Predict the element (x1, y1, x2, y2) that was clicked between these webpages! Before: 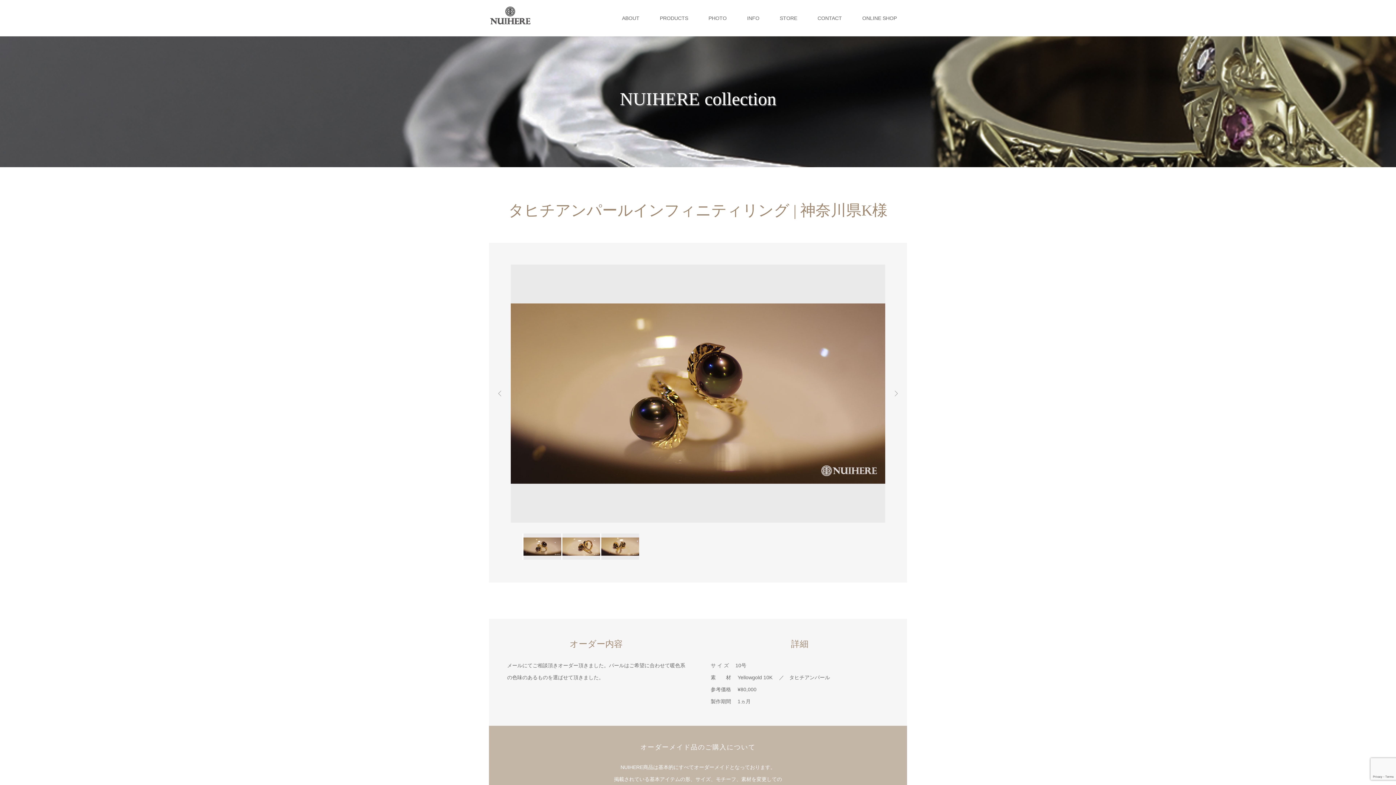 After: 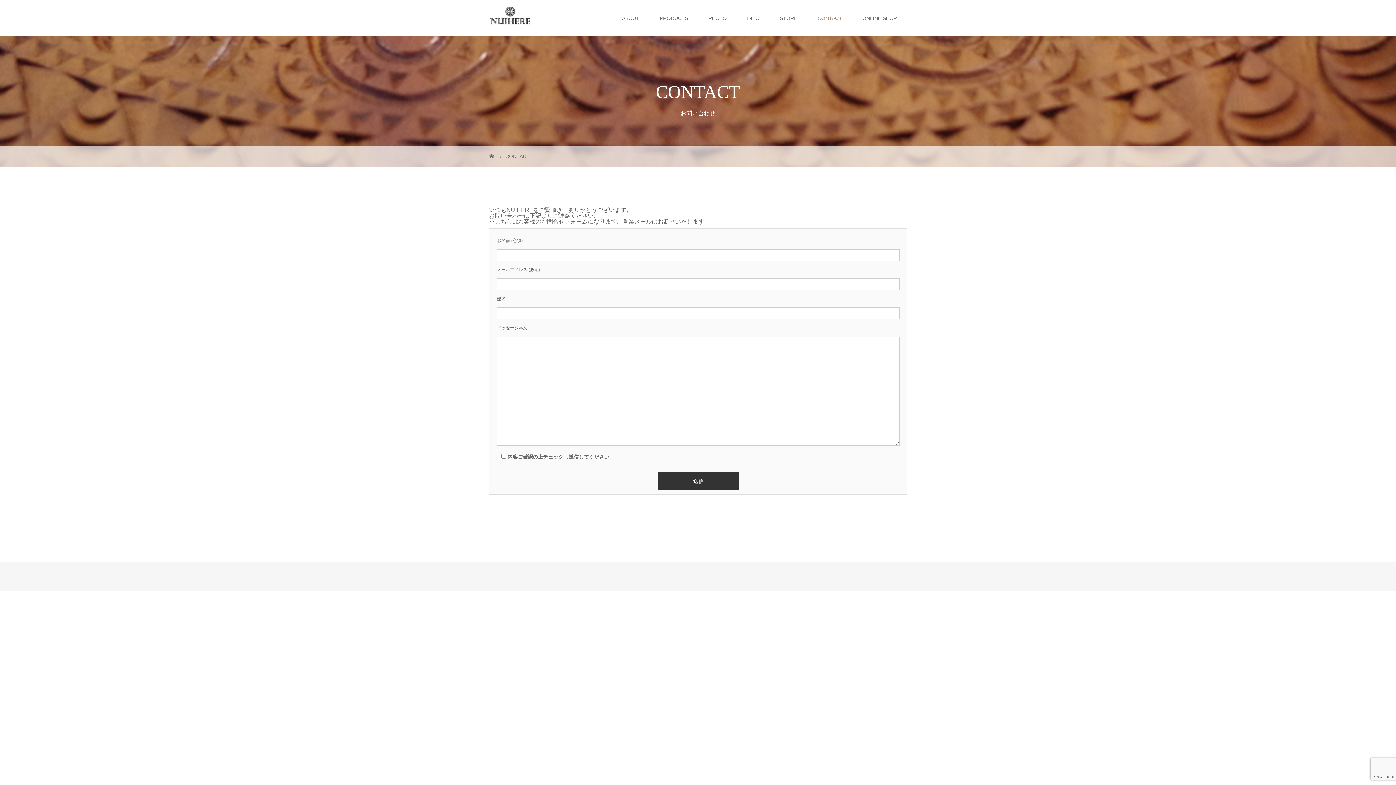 Action: label: CONTACT bbox: (807, 0, 852, 36)